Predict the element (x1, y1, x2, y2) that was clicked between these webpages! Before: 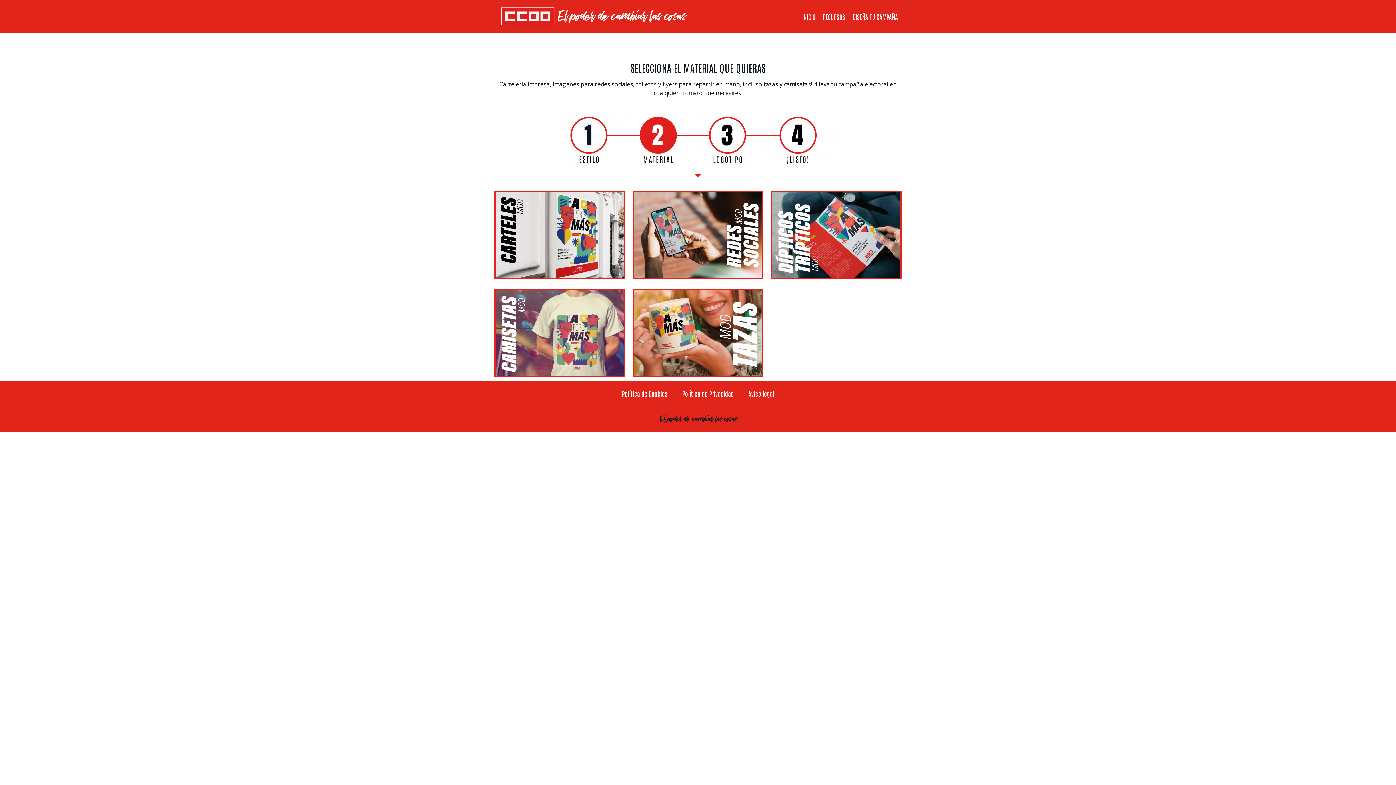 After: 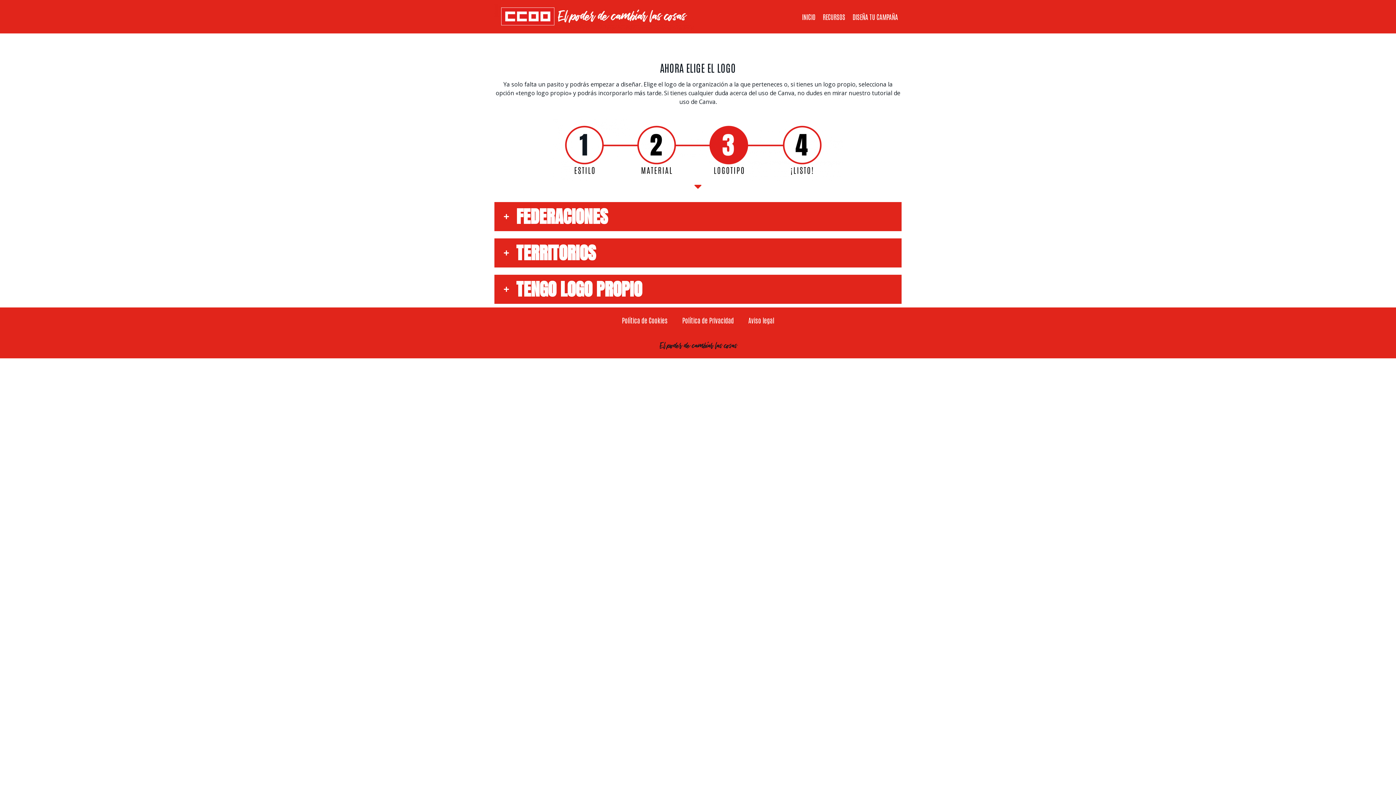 Action: bbox: (770, 190, 901, 279)